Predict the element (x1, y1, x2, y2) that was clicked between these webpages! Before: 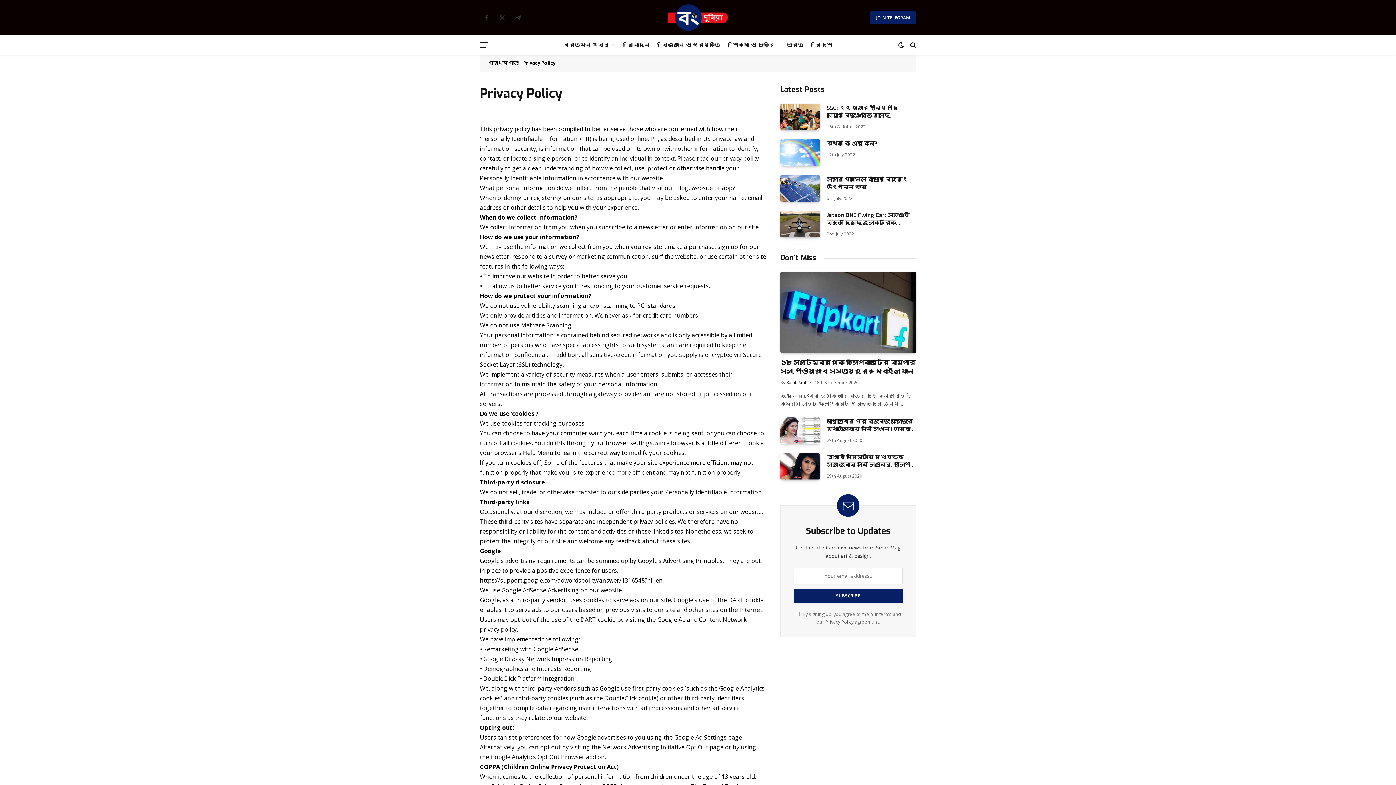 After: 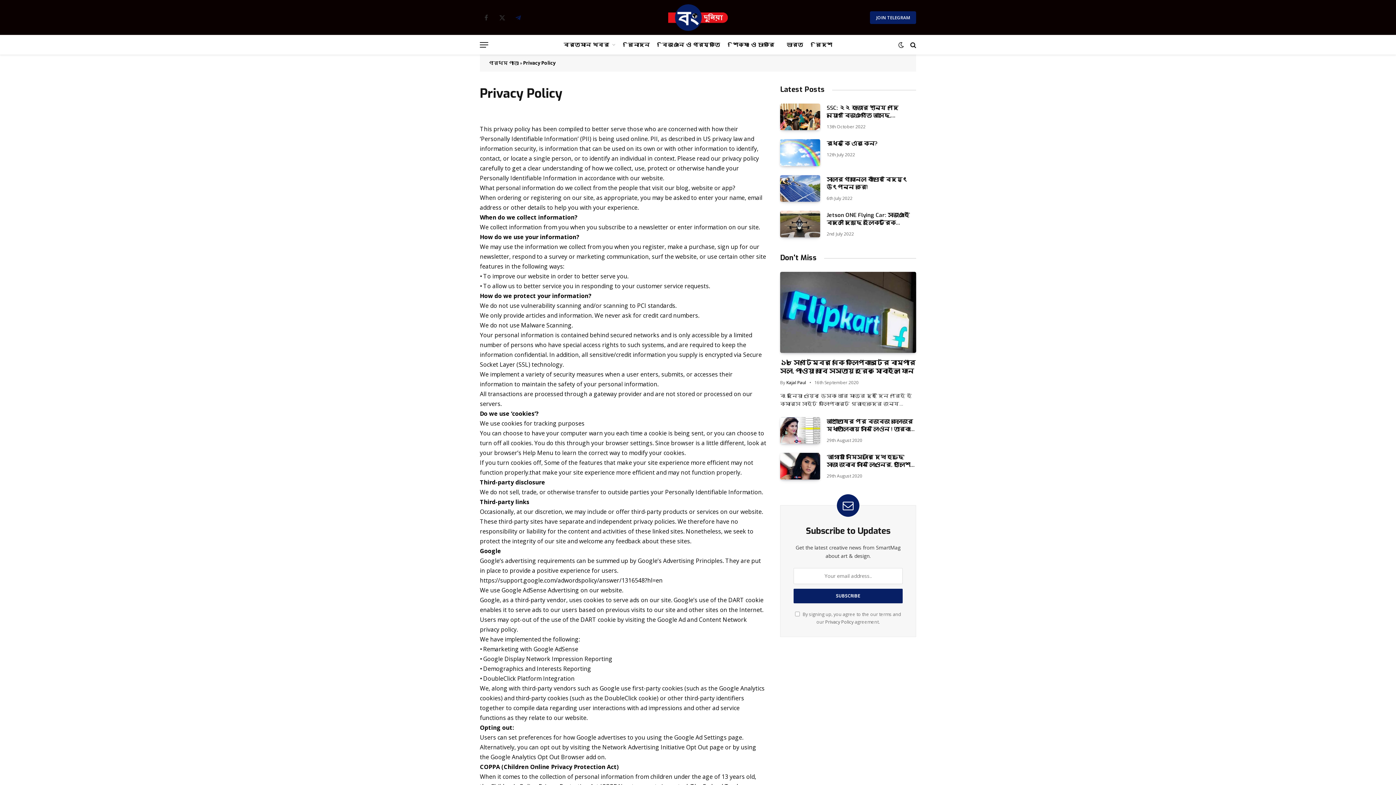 Action: label: Telegram bbox: (512, 11, 524, 23)